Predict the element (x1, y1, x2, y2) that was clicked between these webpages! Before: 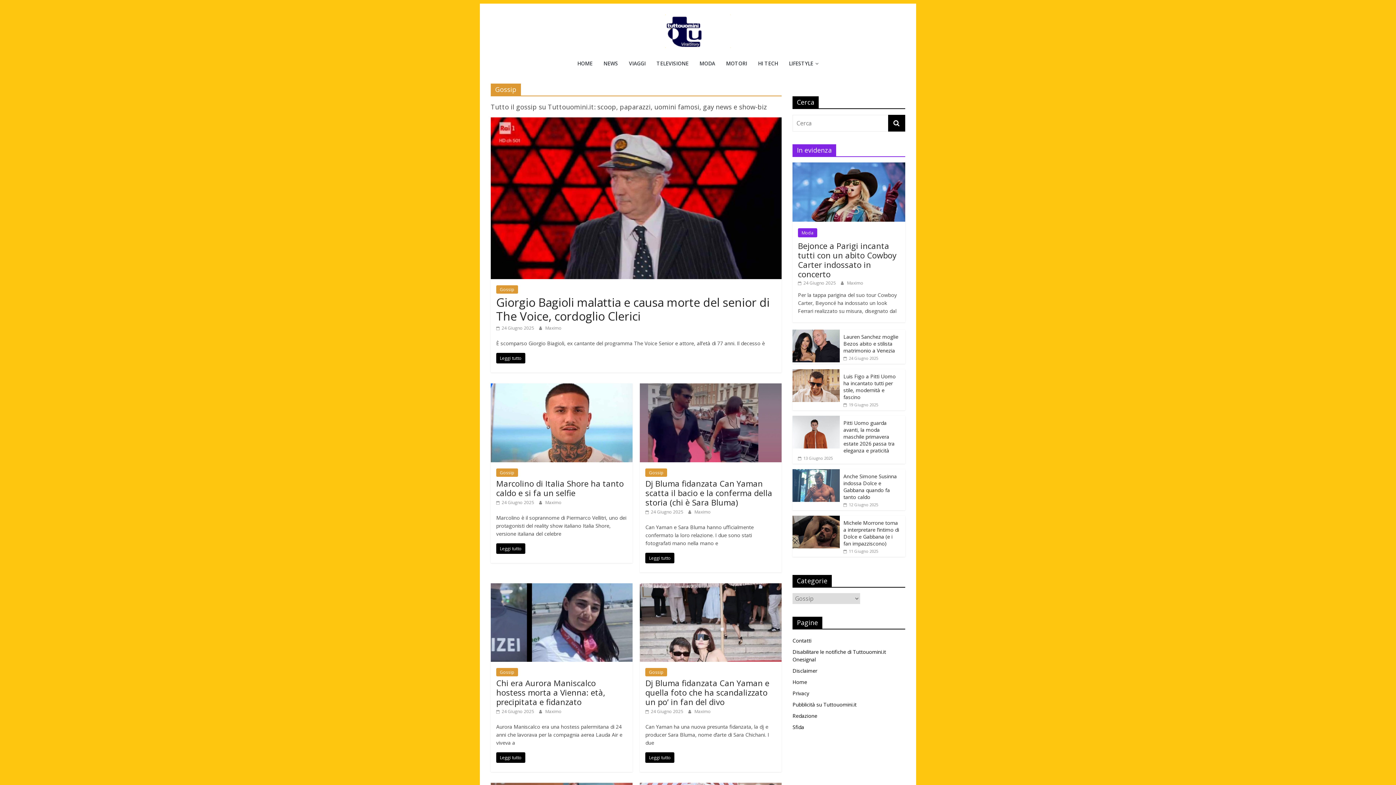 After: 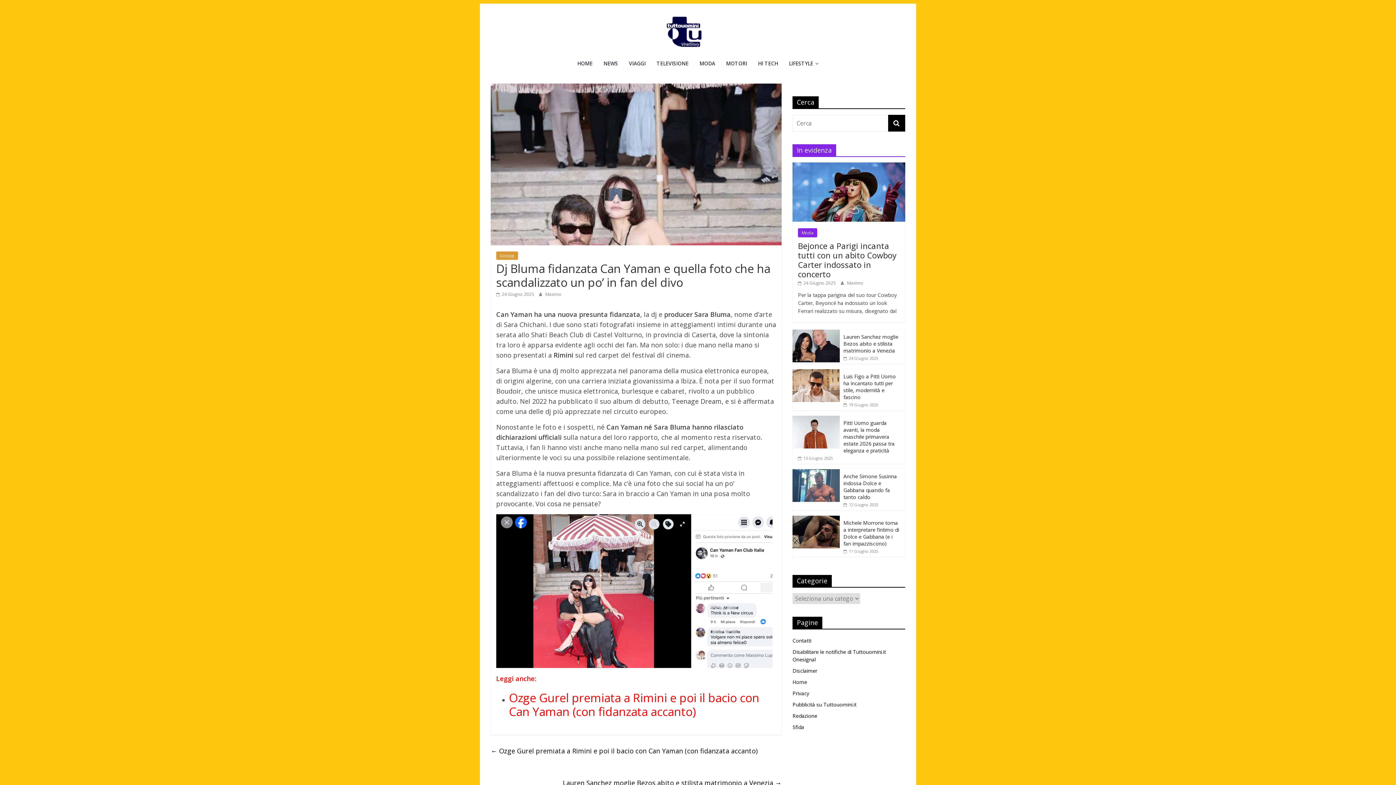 Action: bbox: (640, 583, 781, 591)